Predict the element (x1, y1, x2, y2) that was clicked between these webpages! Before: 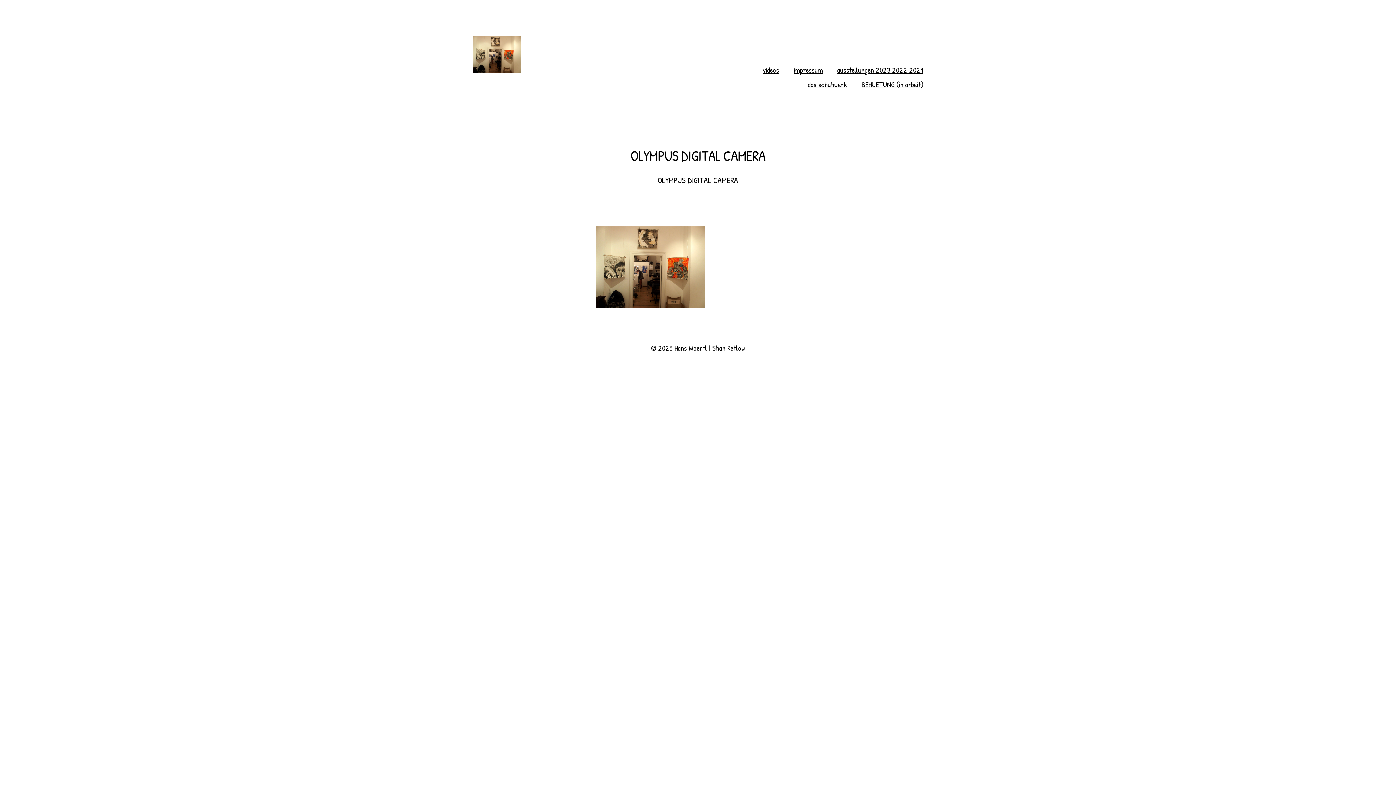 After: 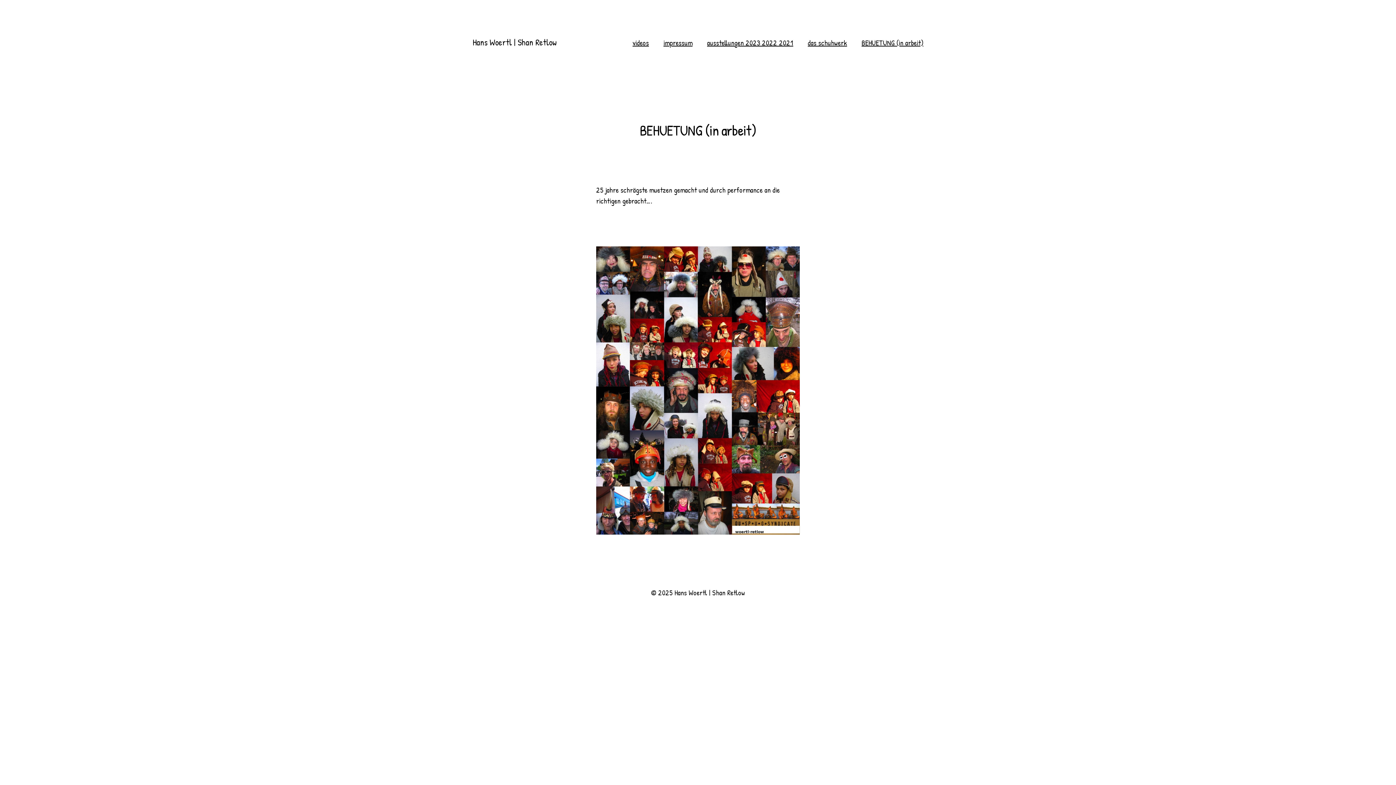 Action: label: BEHUETUNG (in arbeit) bbox: (861, 79, 923, 90)